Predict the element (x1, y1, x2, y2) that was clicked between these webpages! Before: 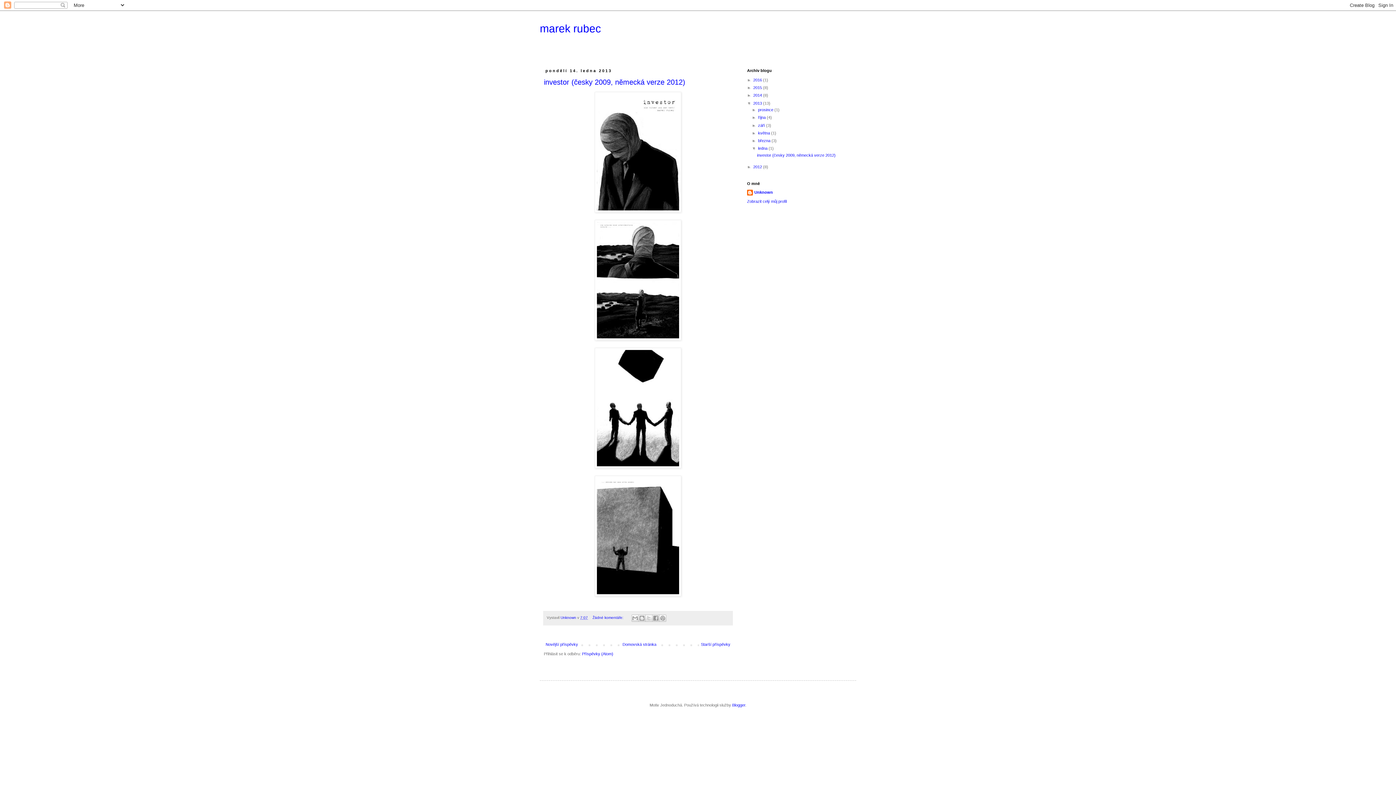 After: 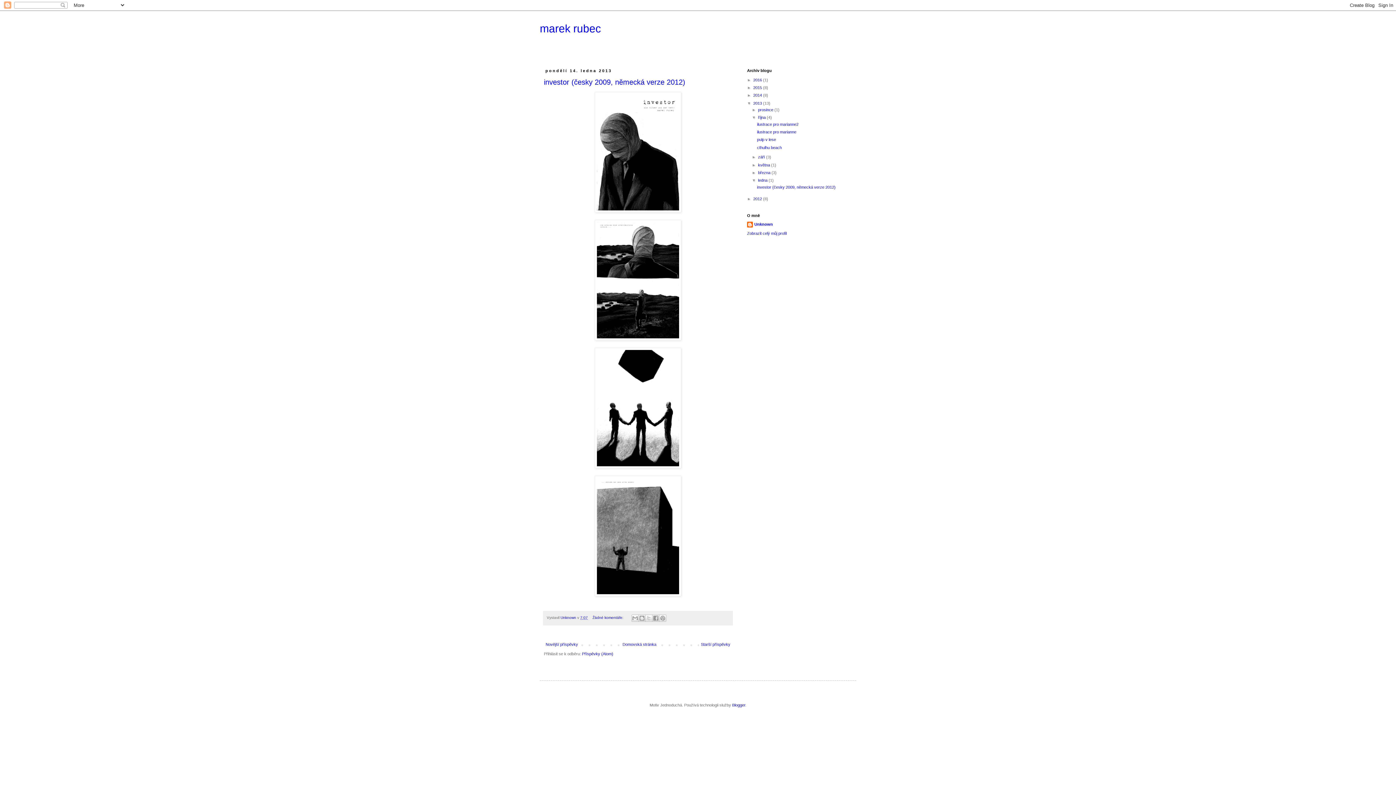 Action: bbox: (752, 115, 758, 119) label: ►  